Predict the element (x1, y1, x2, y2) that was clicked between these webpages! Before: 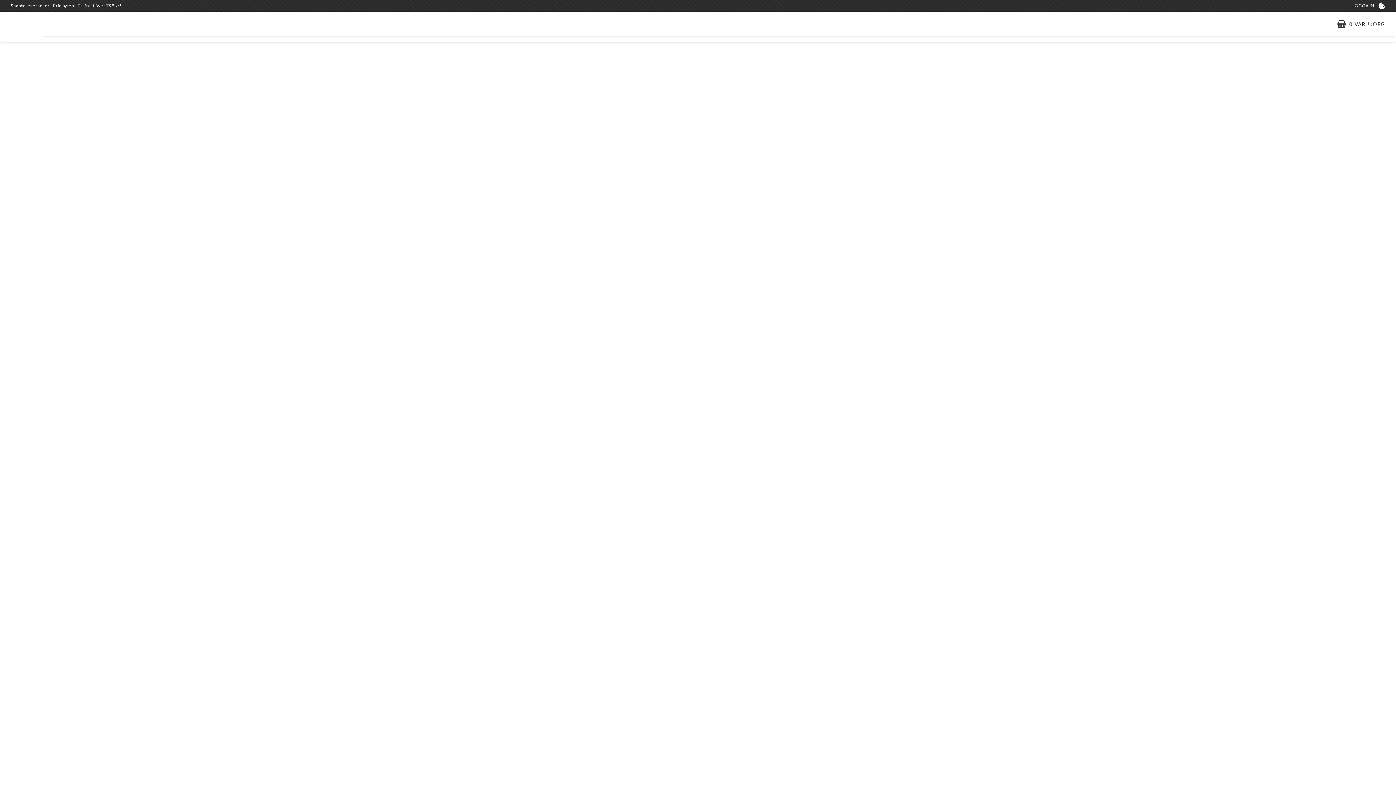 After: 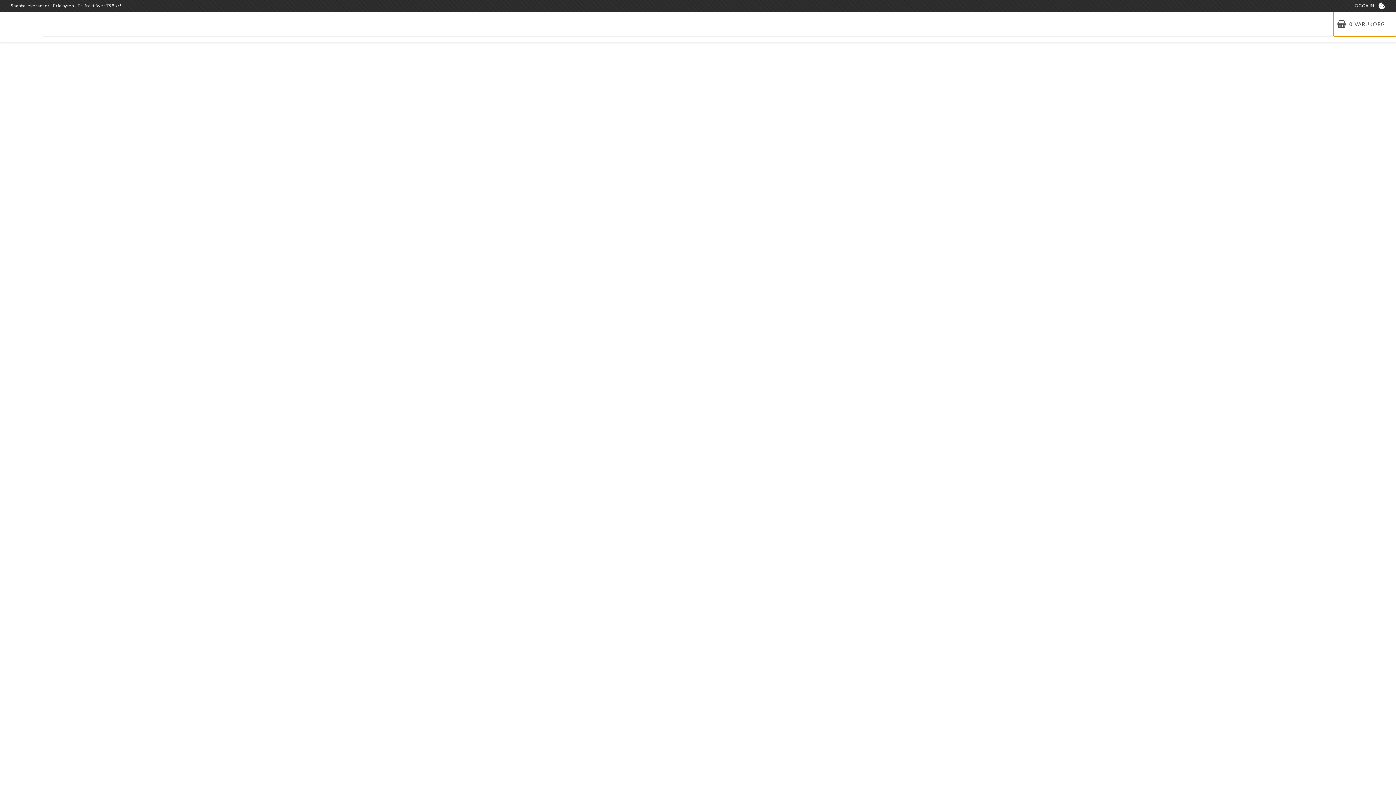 Action: label: 0VARUKORG bbox: (1333, 11, 1396, 36)